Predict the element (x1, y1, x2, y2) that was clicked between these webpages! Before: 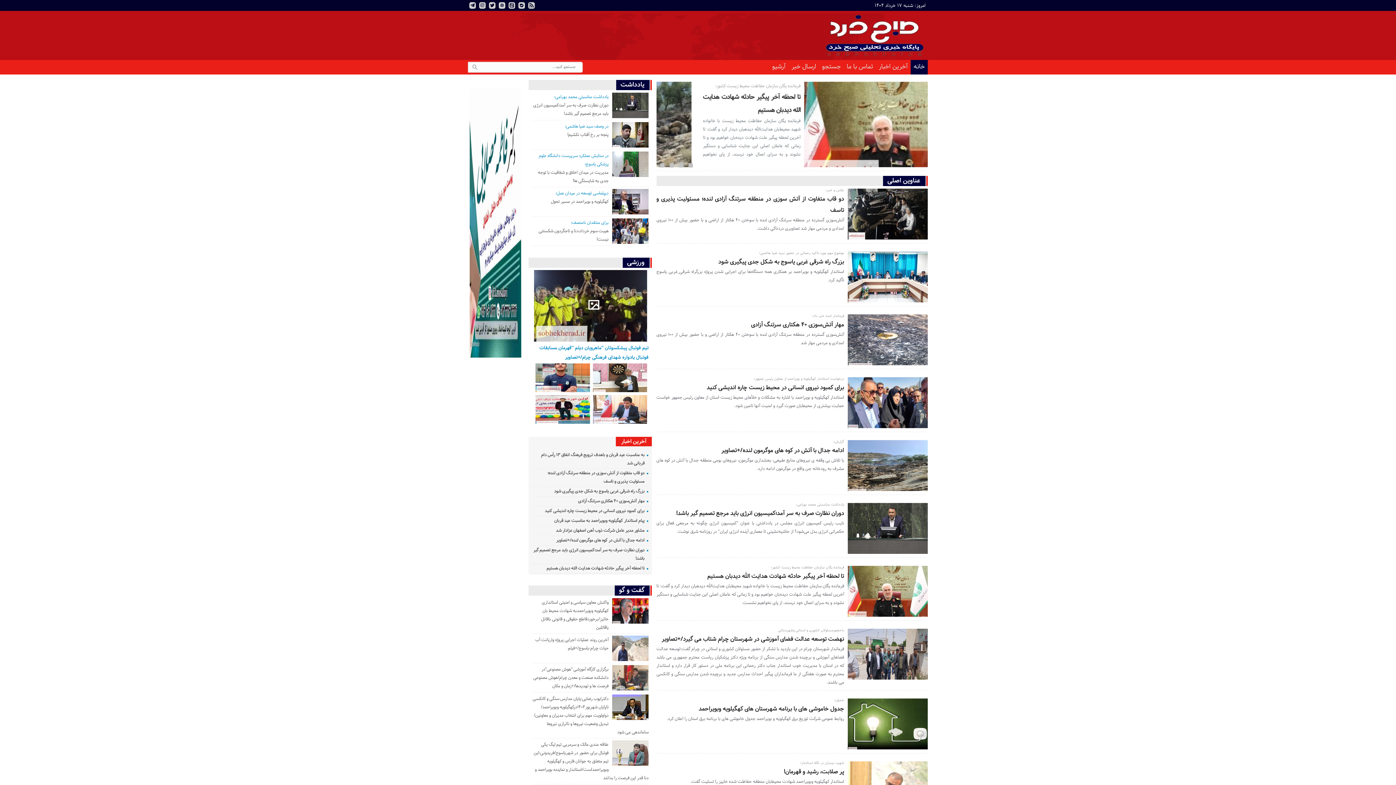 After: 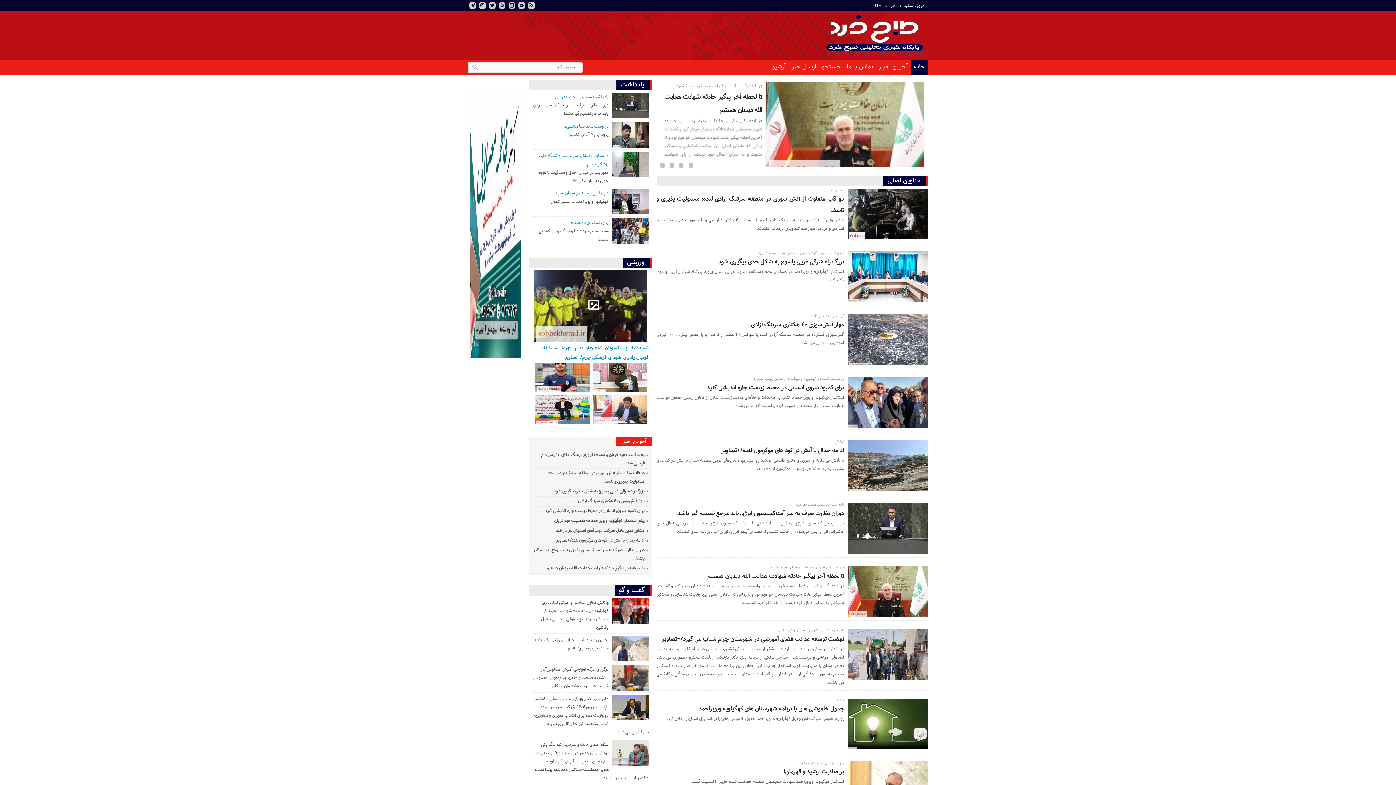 Action: label: یادداشت bbox: (620, 80, 644, 89)